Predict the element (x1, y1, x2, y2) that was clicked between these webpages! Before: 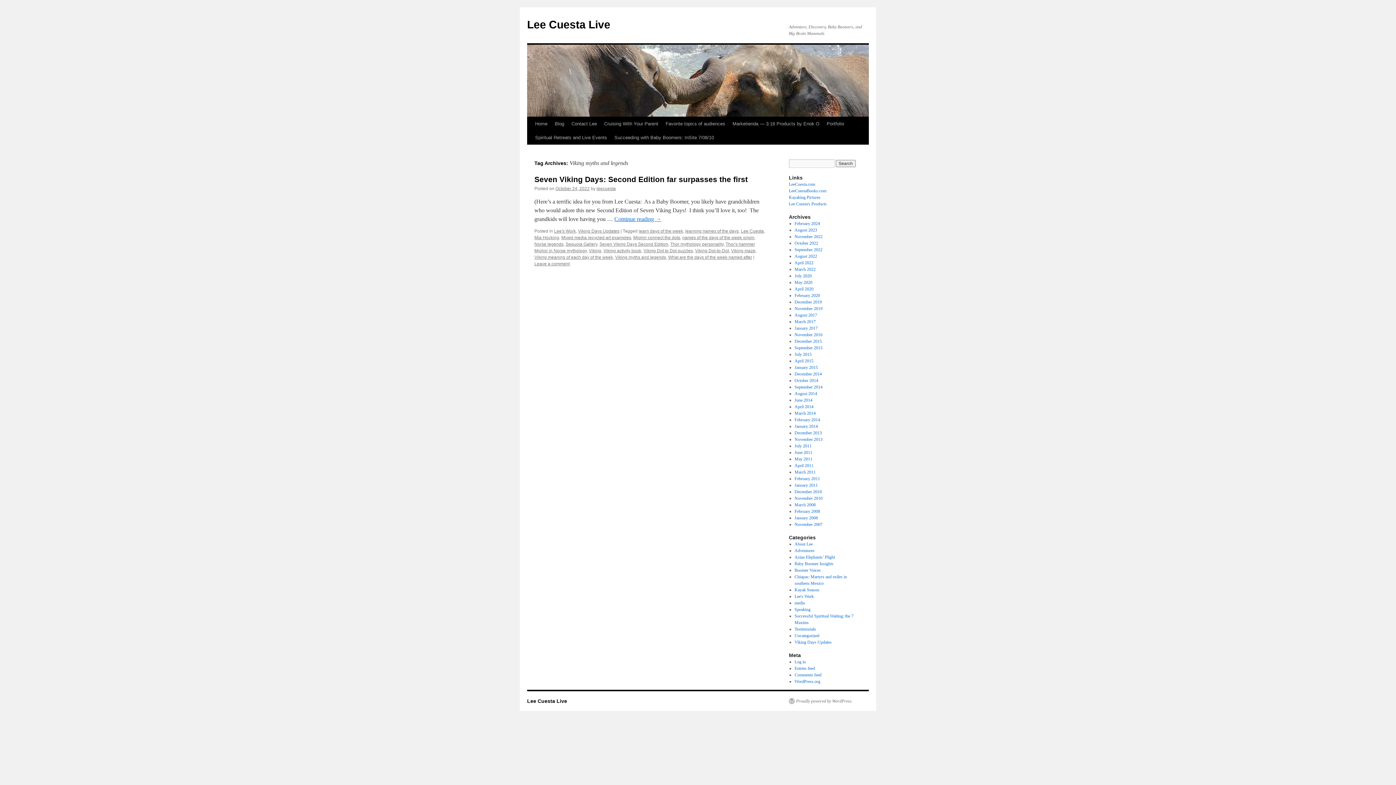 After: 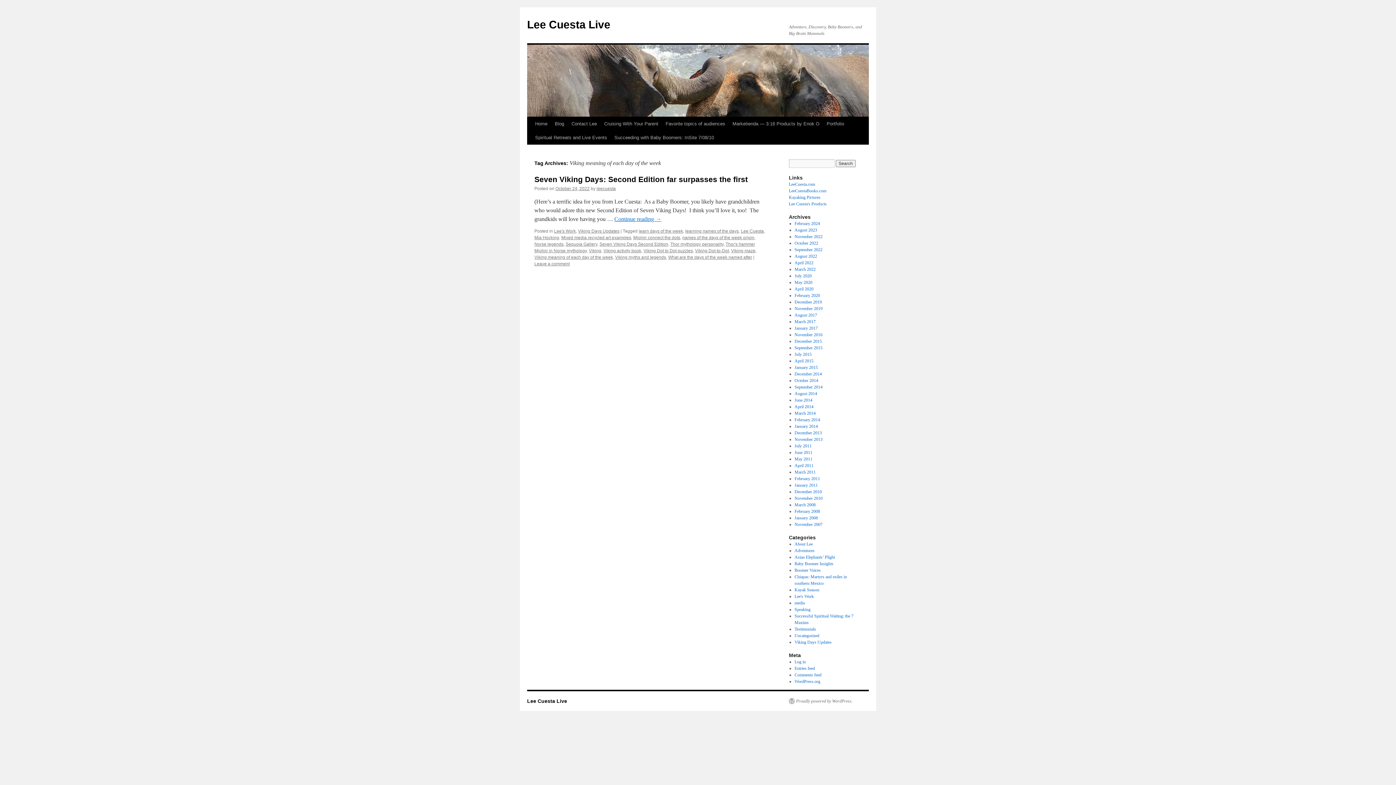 Action: label: Viking meaning of each day of the week bbox: (534, 254, 613, 260)